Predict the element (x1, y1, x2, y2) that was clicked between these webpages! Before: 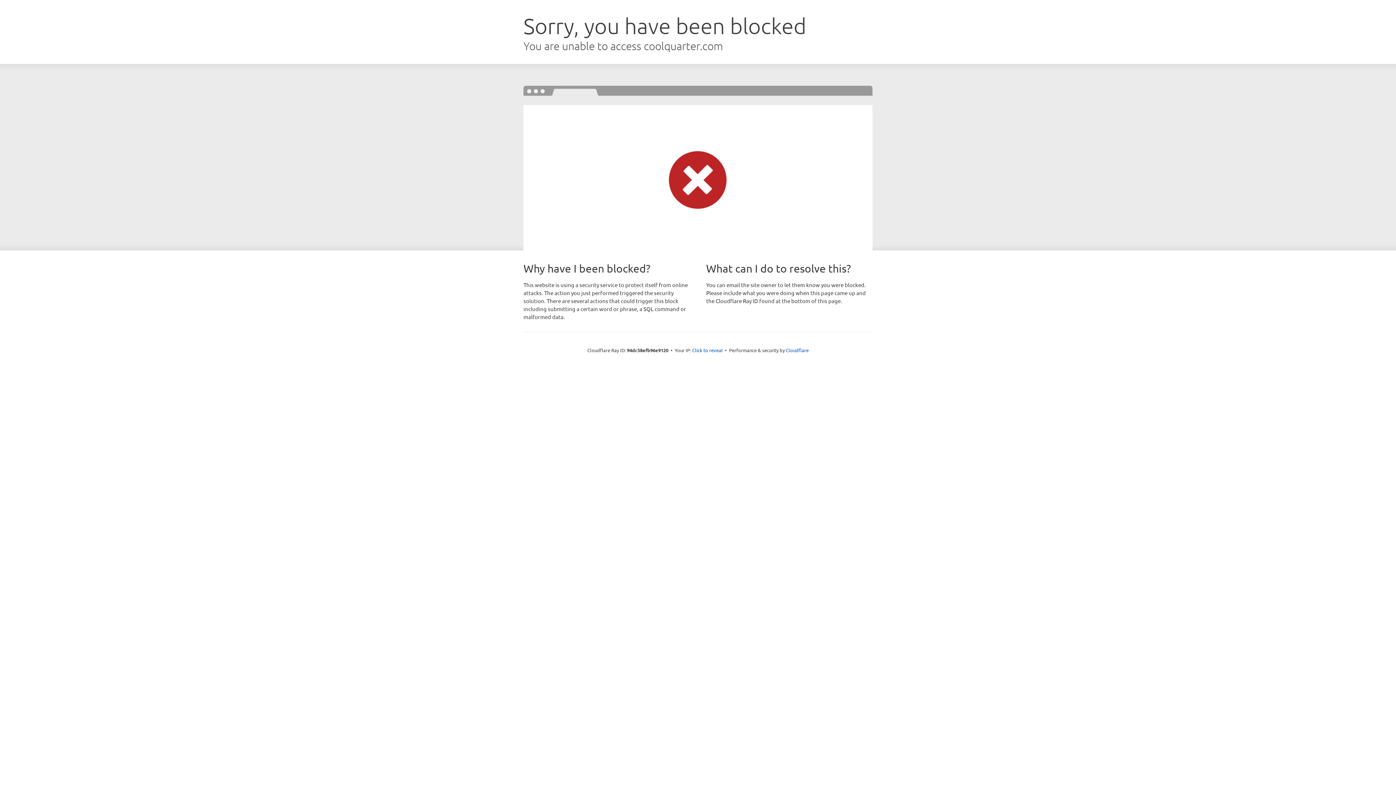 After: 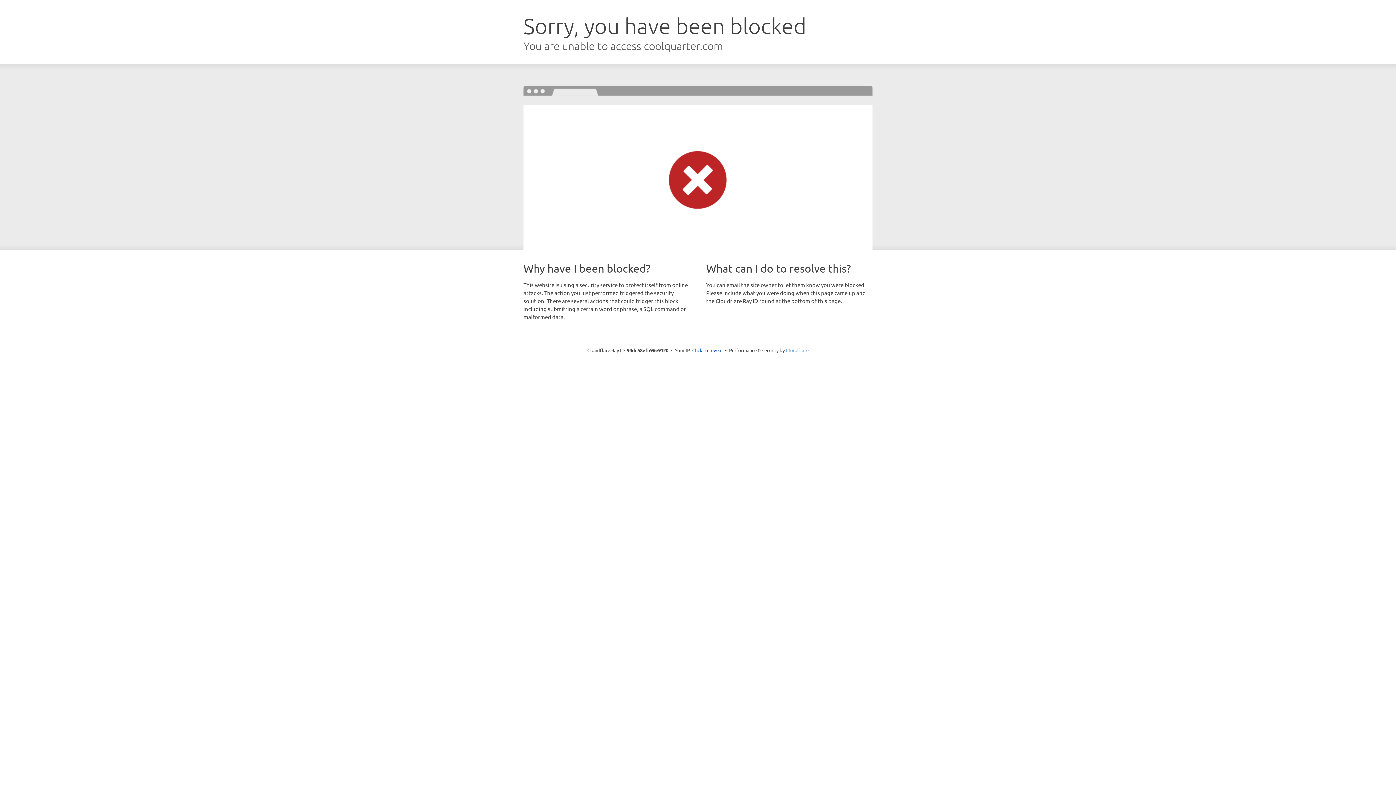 Action: bbox: (786, 347, 808, 353) label: Cloudflare